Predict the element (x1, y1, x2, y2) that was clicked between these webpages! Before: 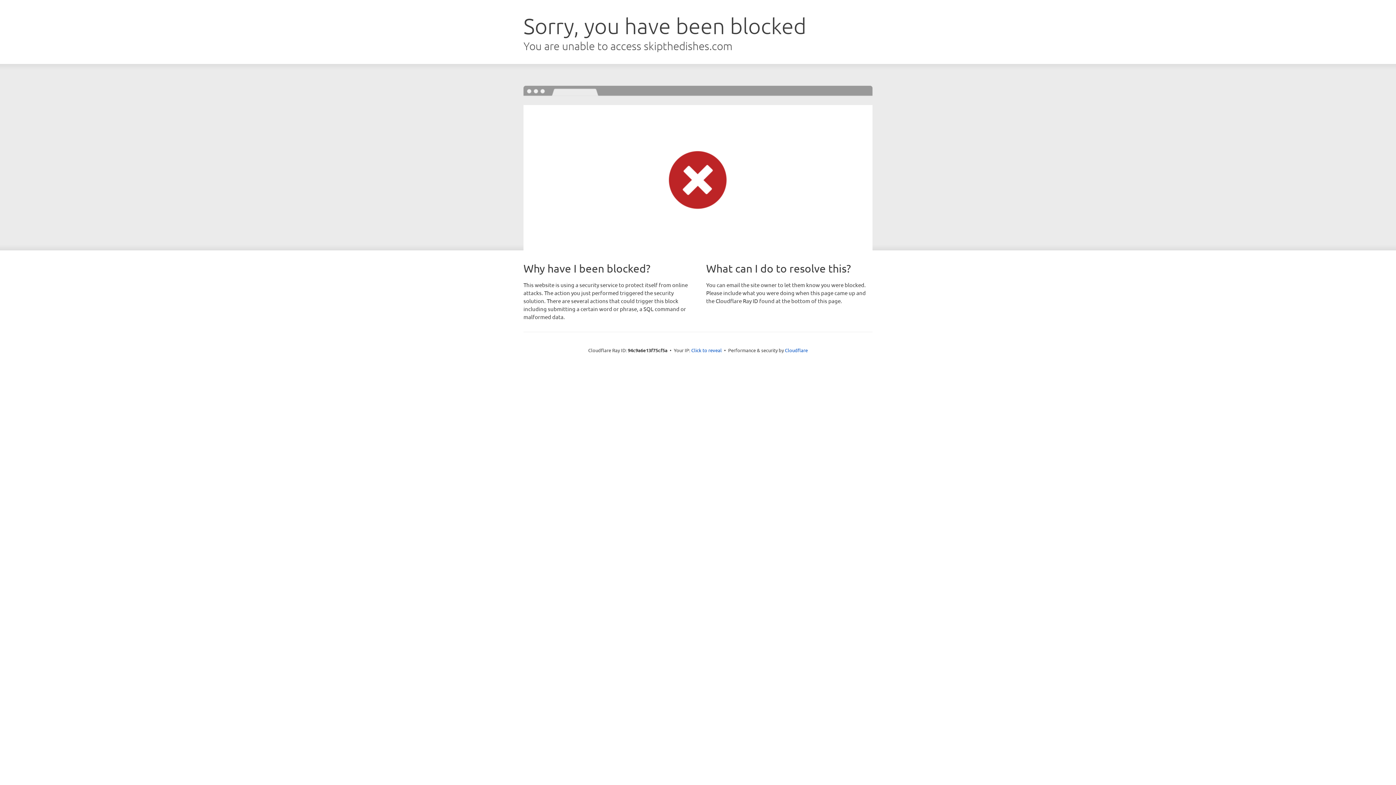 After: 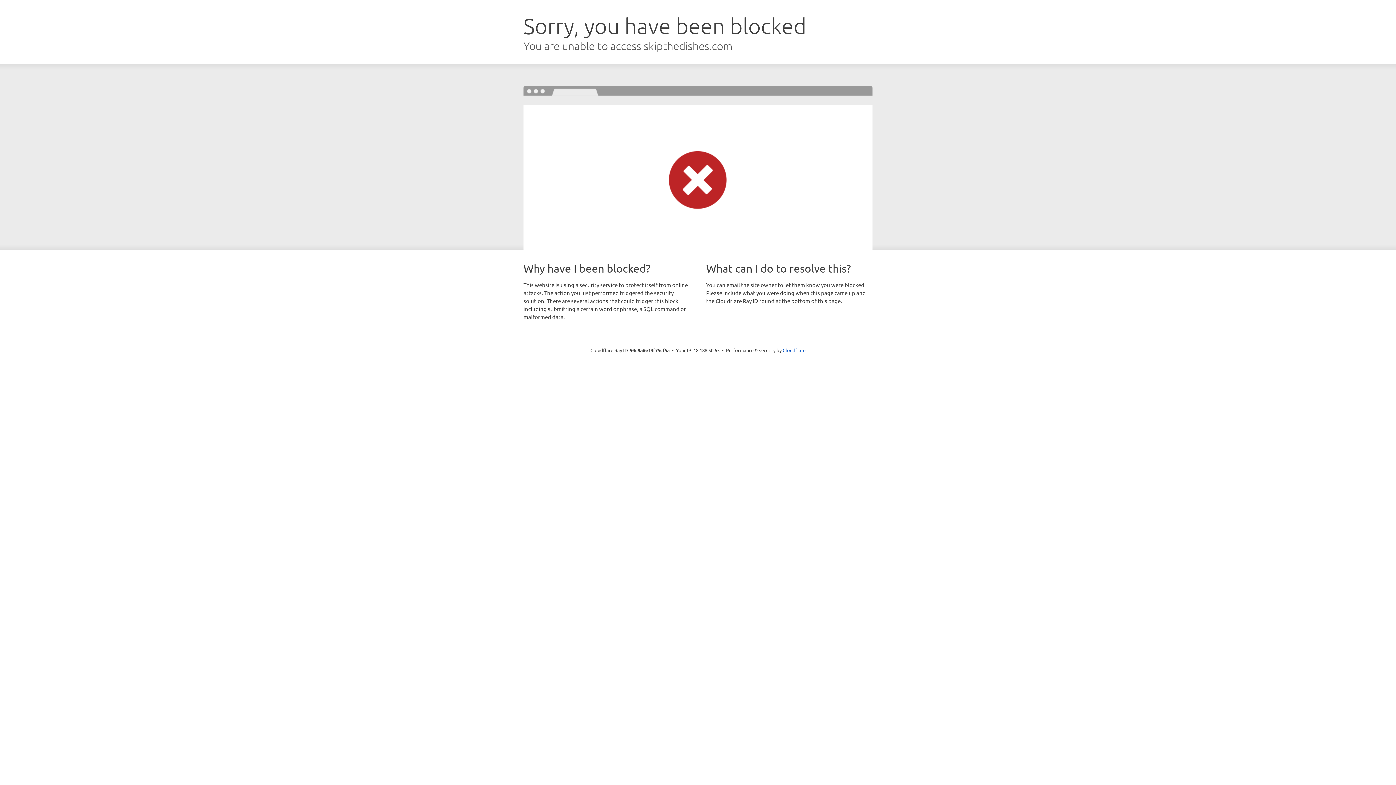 Action: bbox: (691, 346, 722, 353) label: Click to reveal